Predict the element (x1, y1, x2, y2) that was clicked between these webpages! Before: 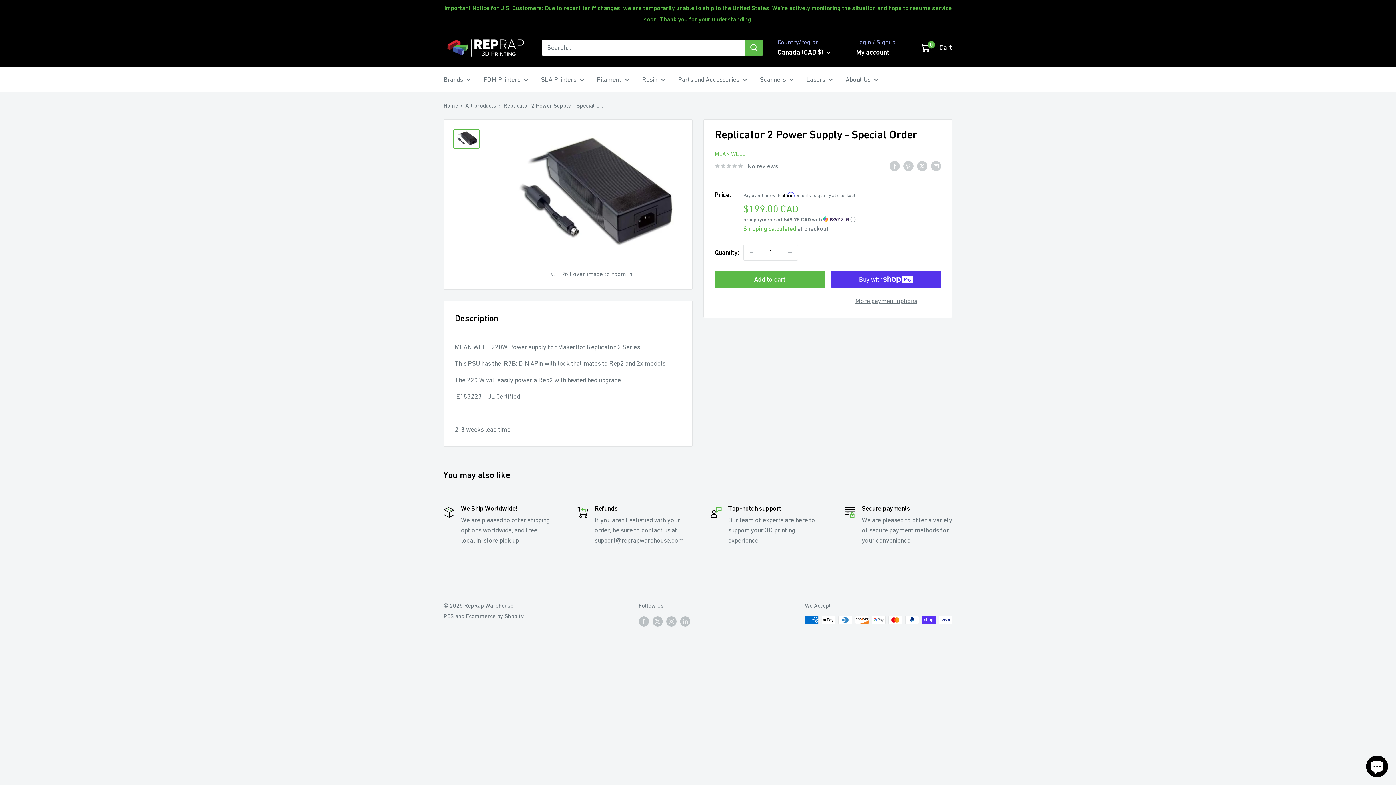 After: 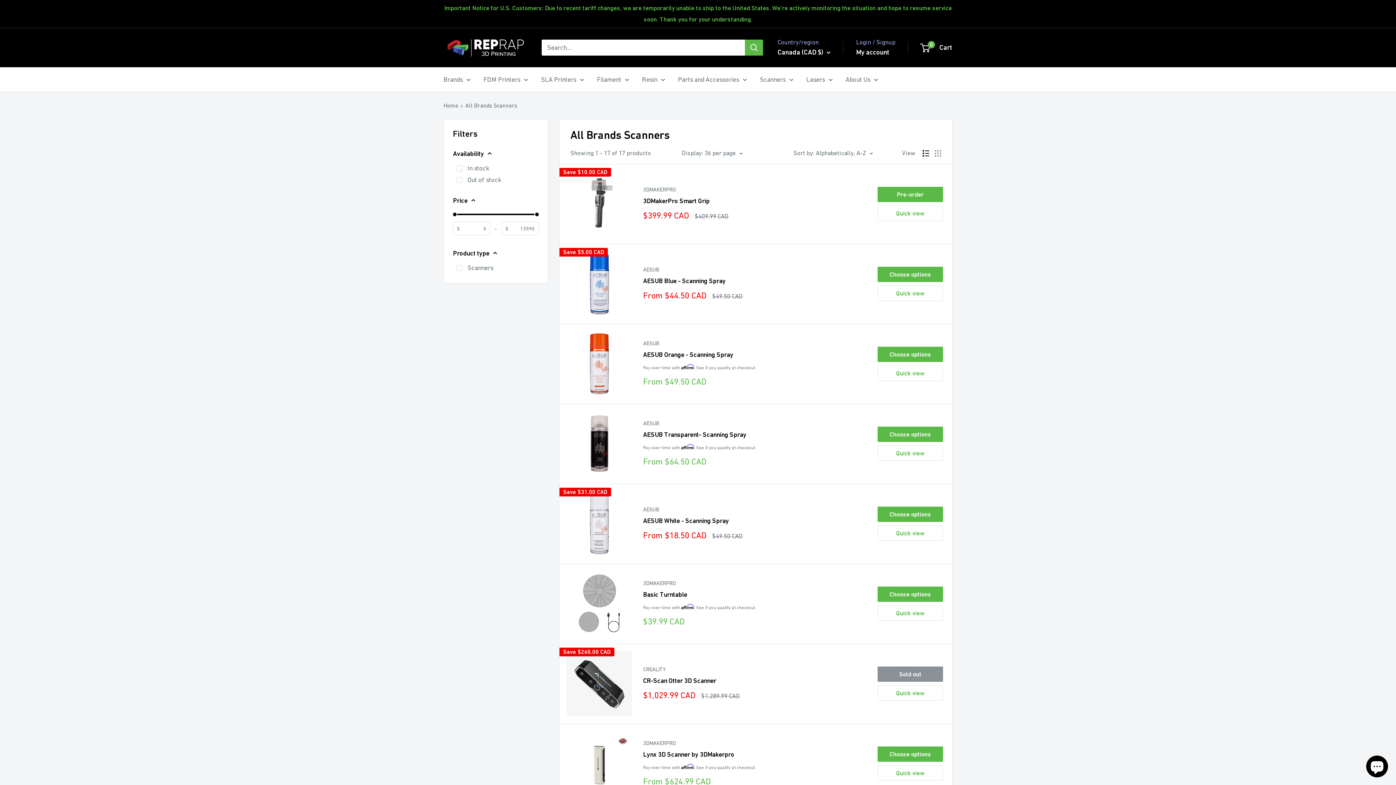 Action: bbox: (760, 73, 793, 85) label: Scanners